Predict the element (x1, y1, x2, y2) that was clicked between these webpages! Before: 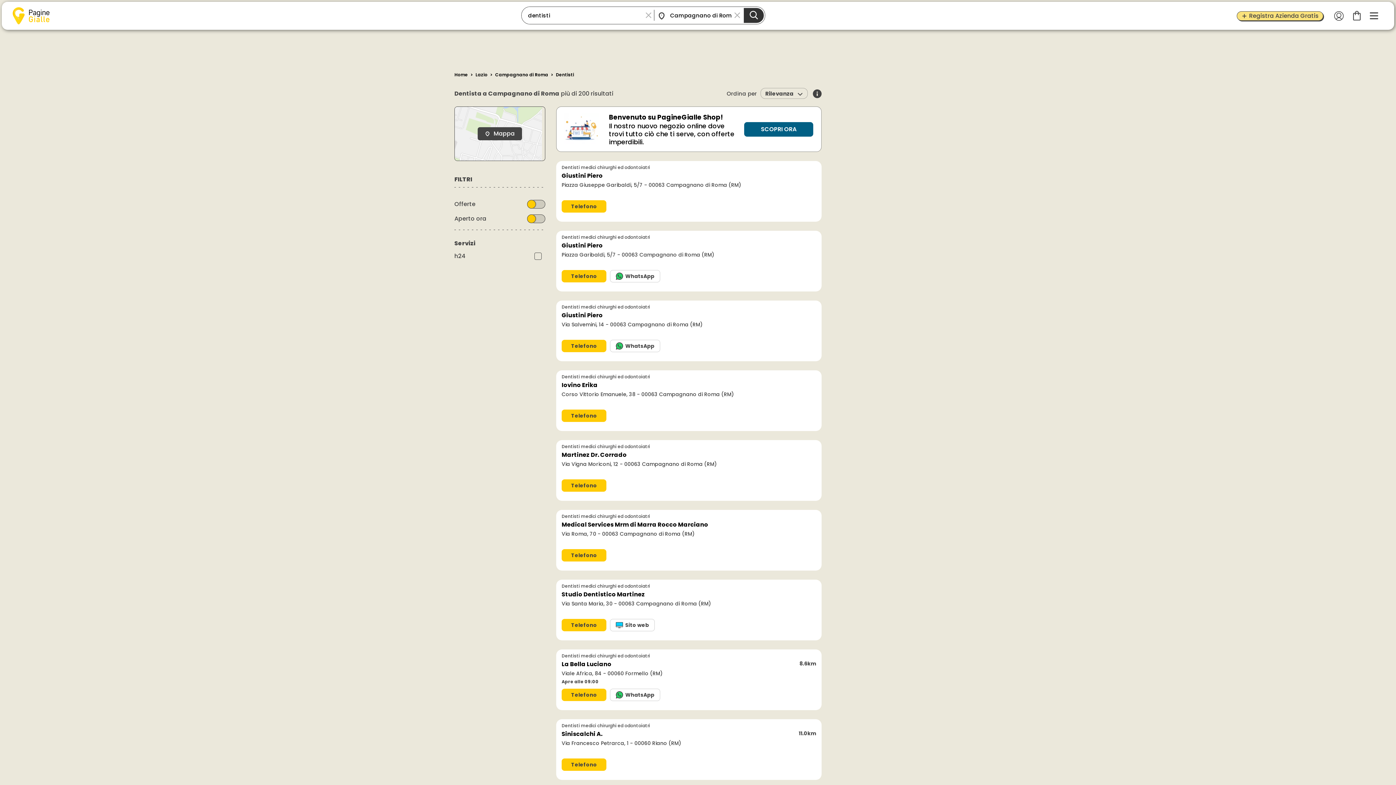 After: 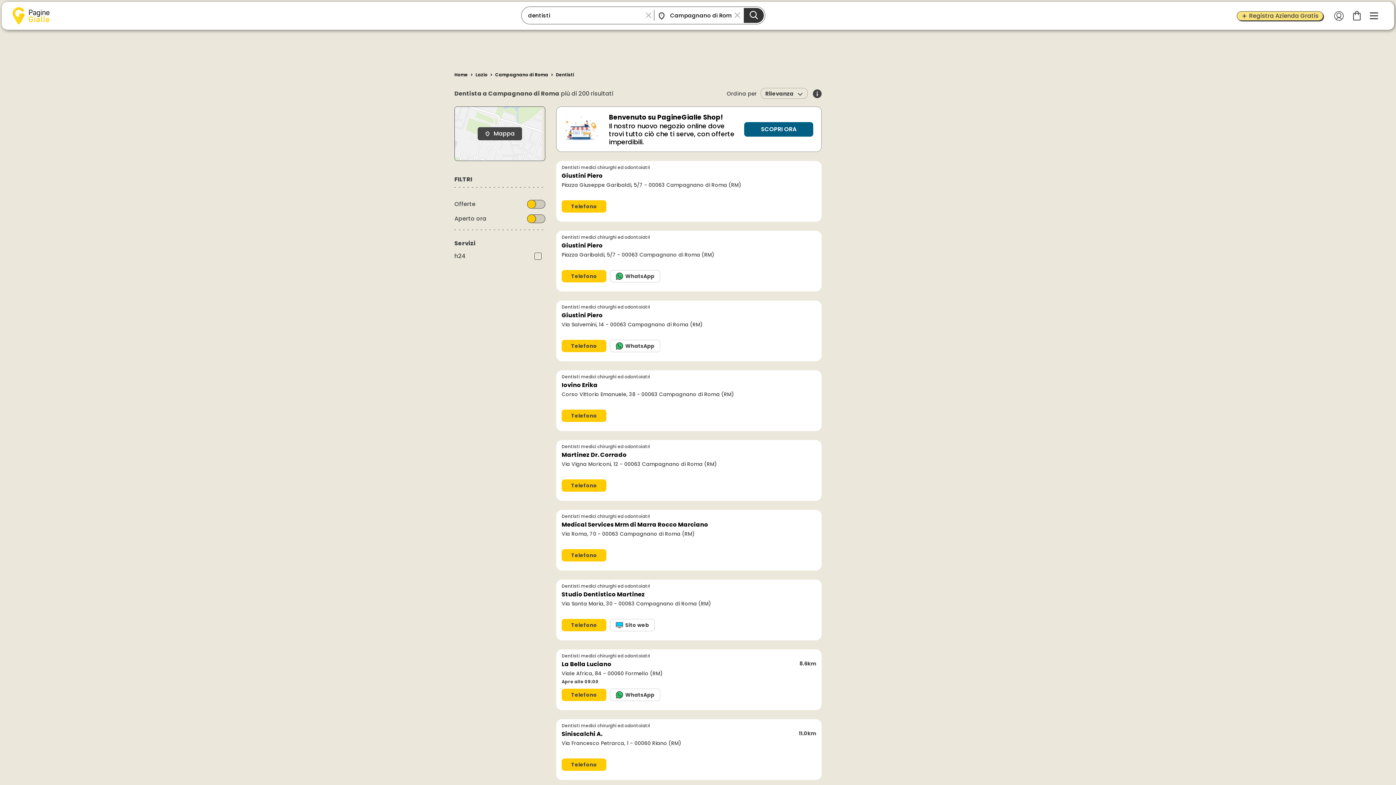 Action: bbox: (561, 304, 768, 336) label: Dentisti medici chirurghi ed odontoiatri
Giustini Piero
Via Salvemini, 14 - 00063 Campagnano di Roma (RM)